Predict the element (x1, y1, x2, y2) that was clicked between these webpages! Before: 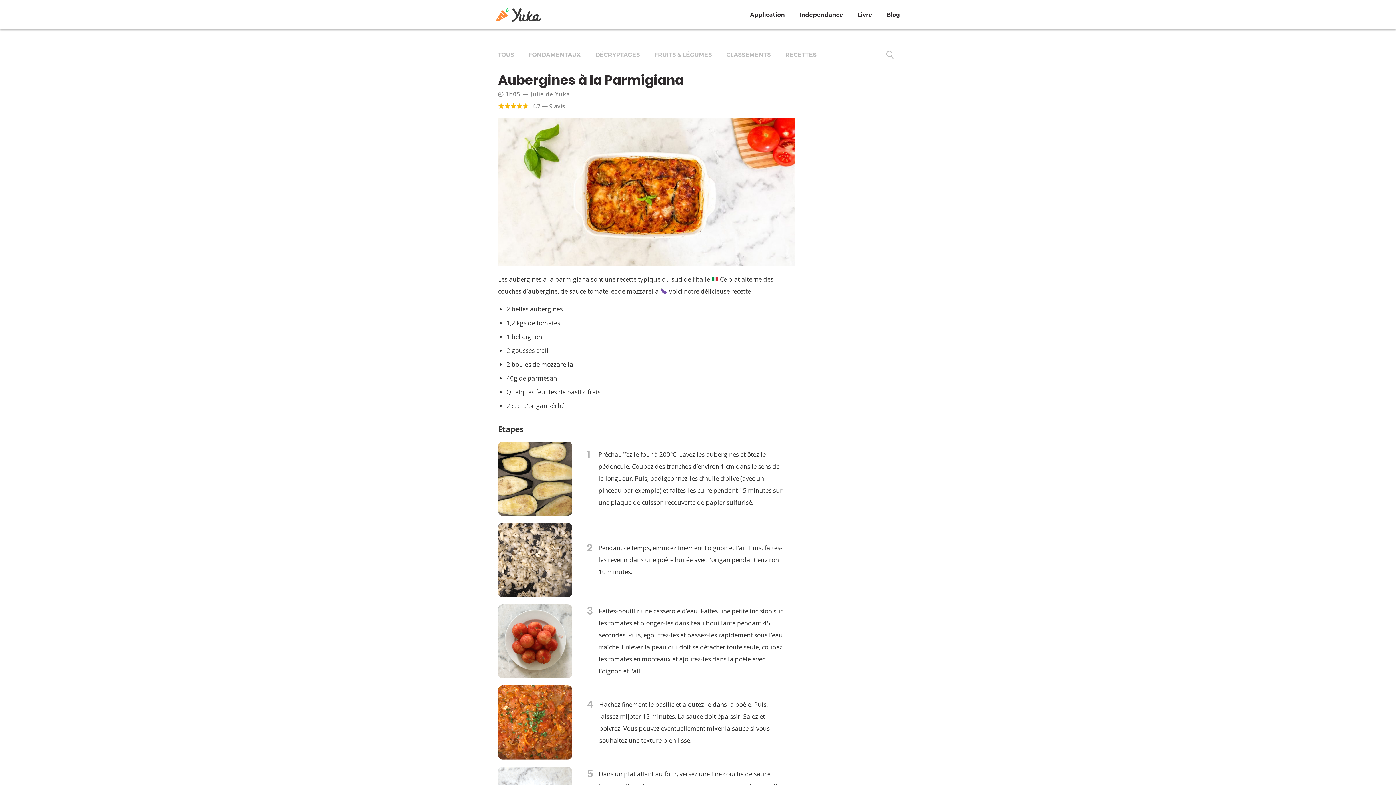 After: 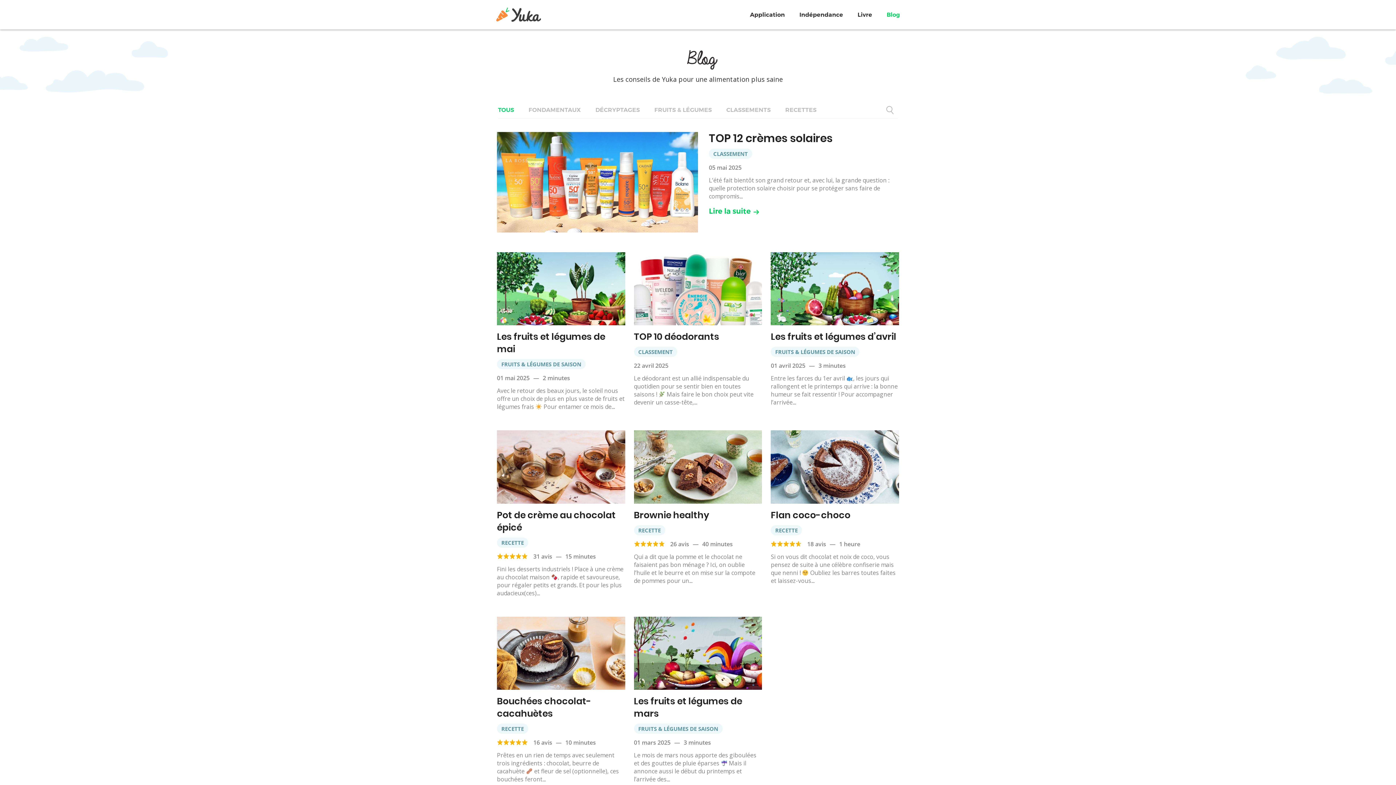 Action: bbox: (886, 6, 900, 23) label: Blog